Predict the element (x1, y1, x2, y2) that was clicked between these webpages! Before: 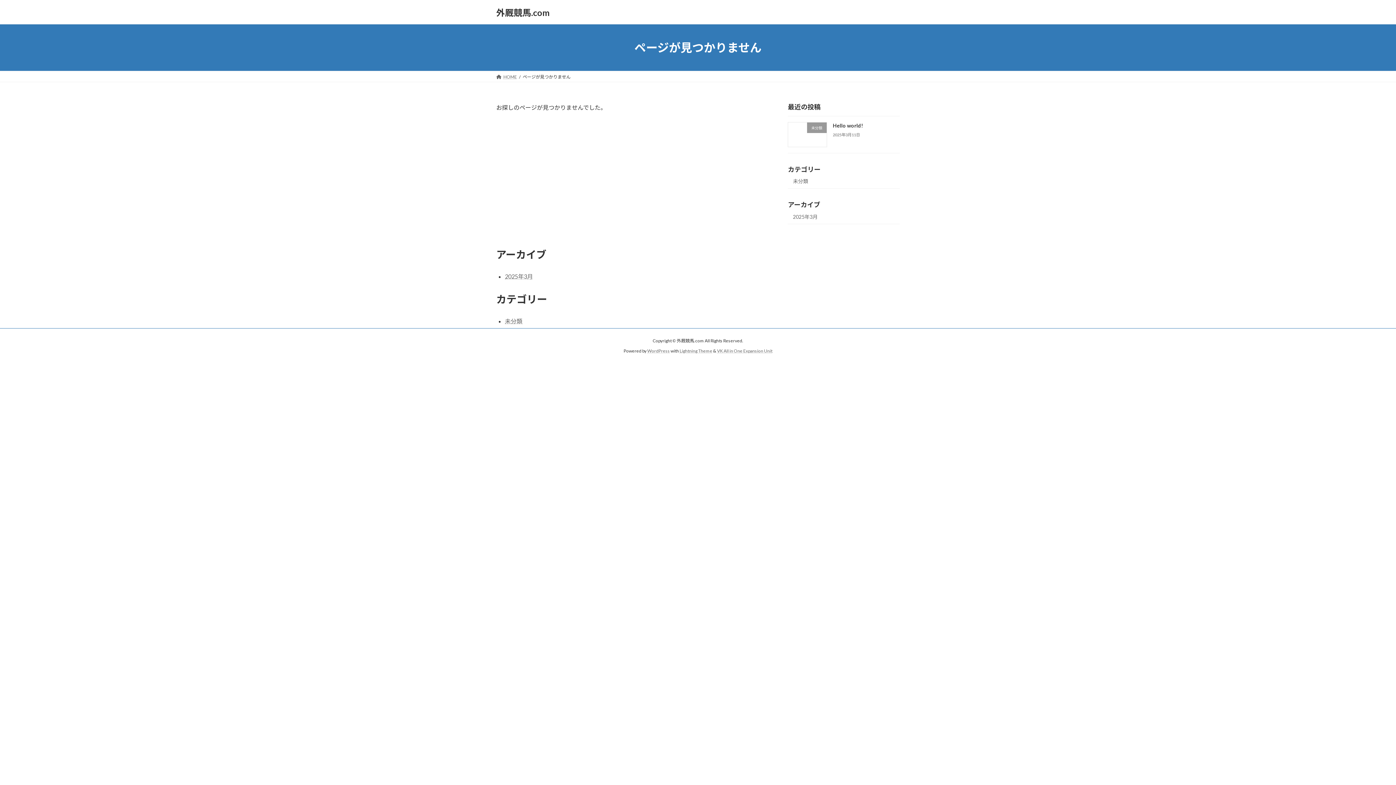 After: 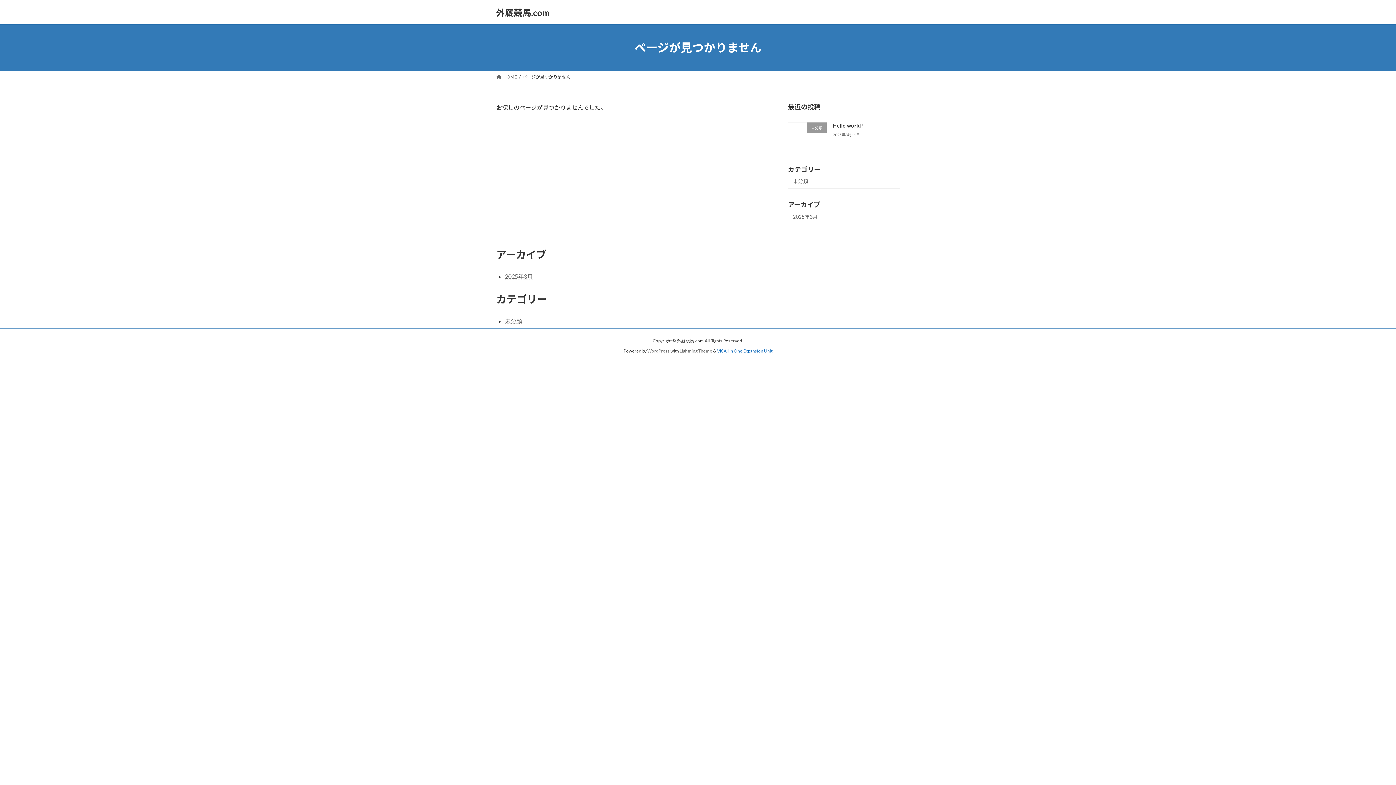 Action: bbox: (717, 348, 772, 353) label: VK All in One Expansion Unit